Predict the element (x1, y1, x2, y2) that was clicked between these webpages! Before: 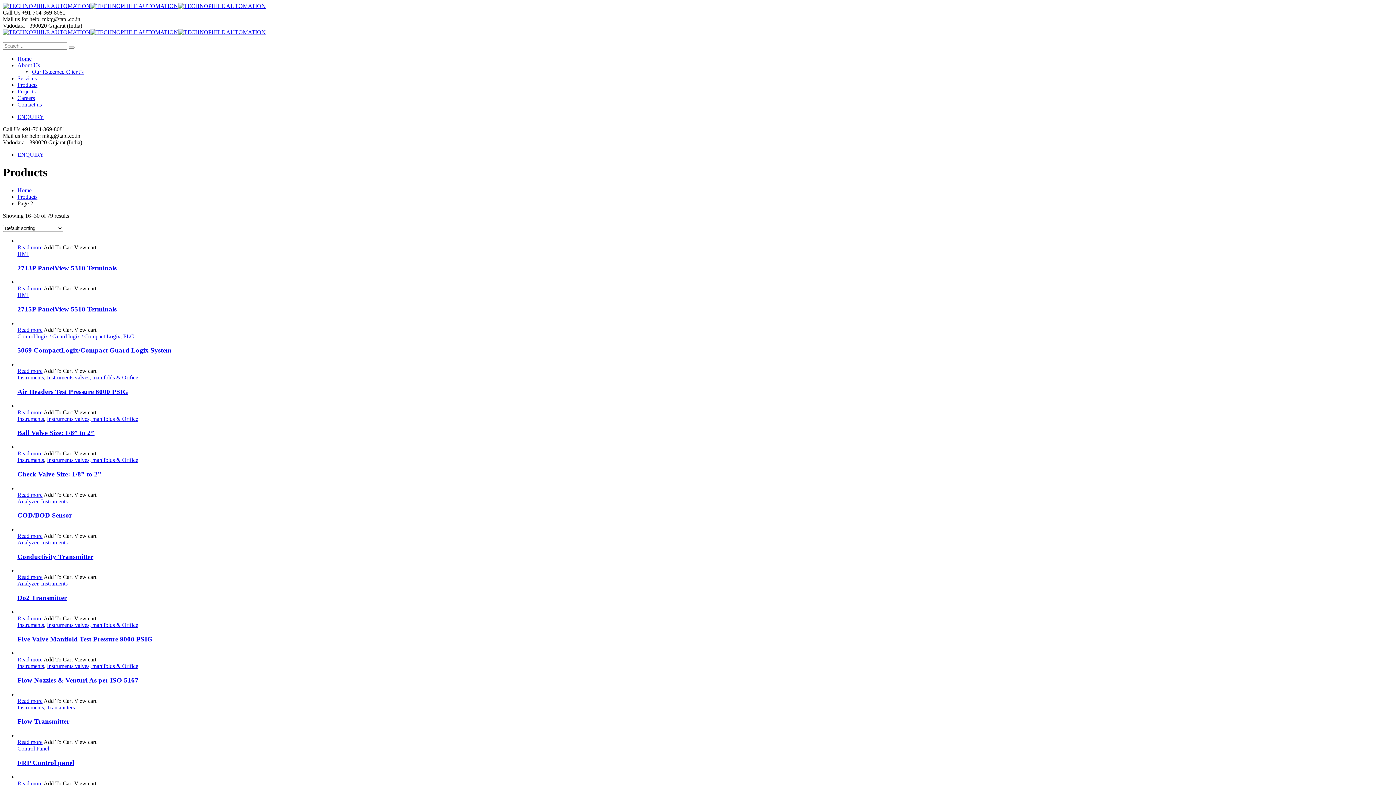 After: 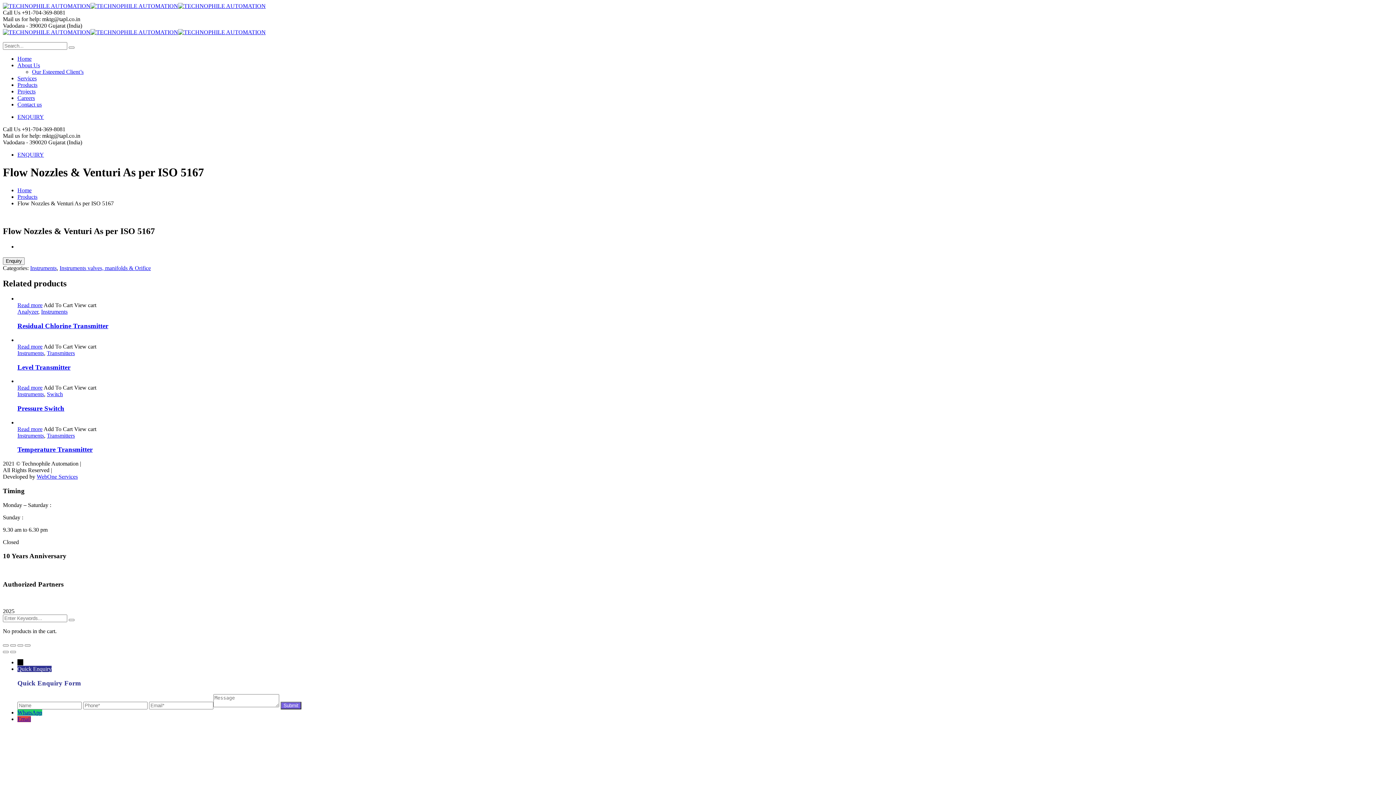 Action: bbox: (17, 656, 42, 663) label: Read more about “Flow Nozzles & Venturi As per ISO 5167”